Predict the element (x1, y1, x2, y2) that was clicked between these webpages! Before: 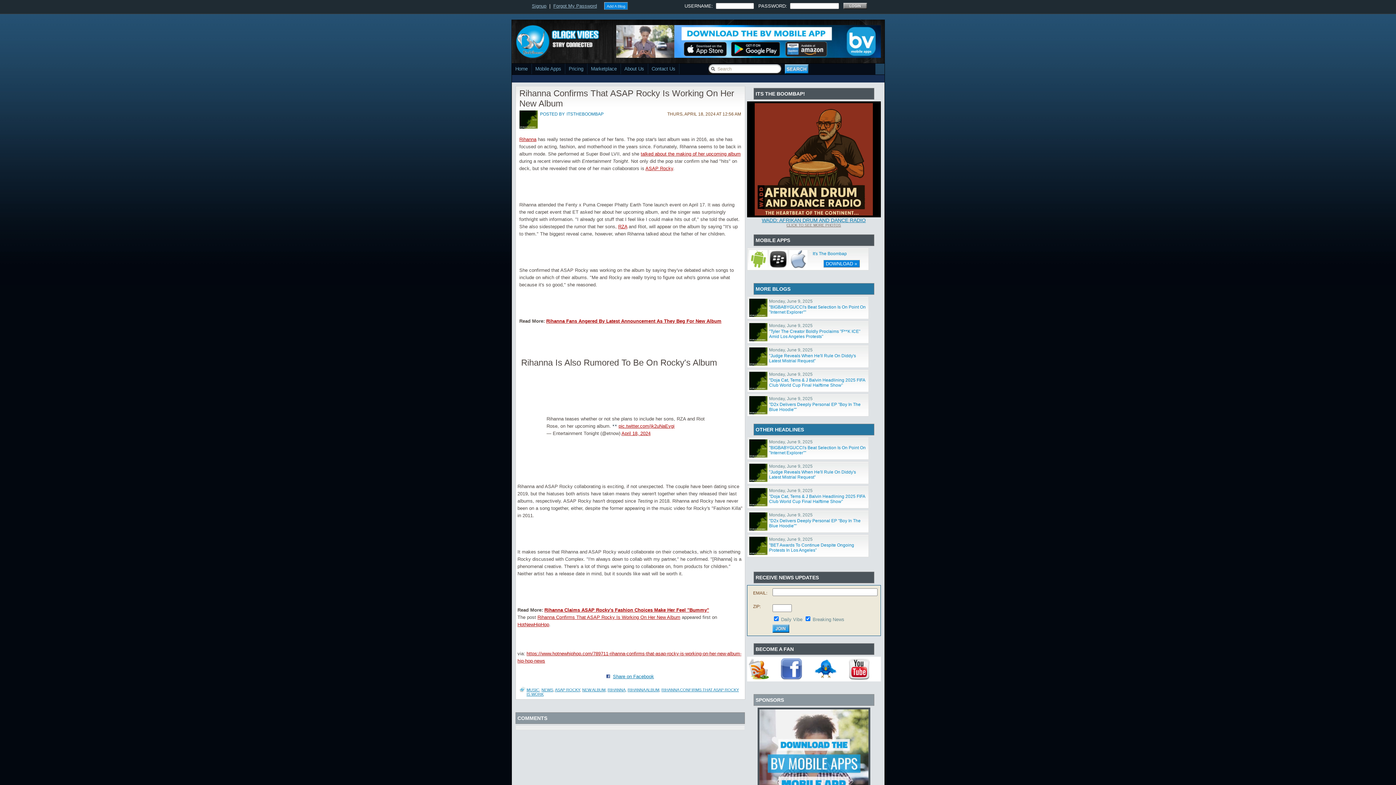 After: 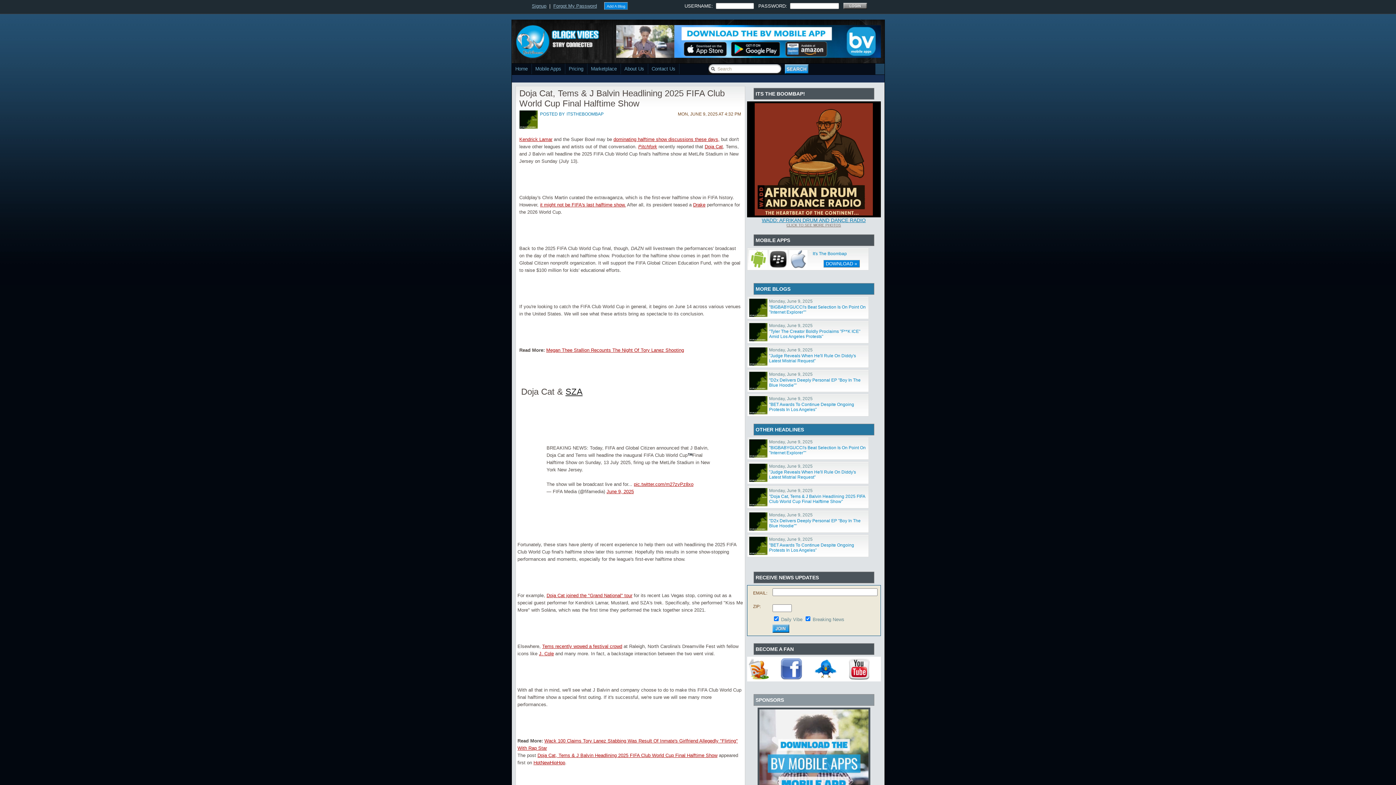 Action: bbox: (769, 371, 812, 376) label: Monday, June 9, 2025